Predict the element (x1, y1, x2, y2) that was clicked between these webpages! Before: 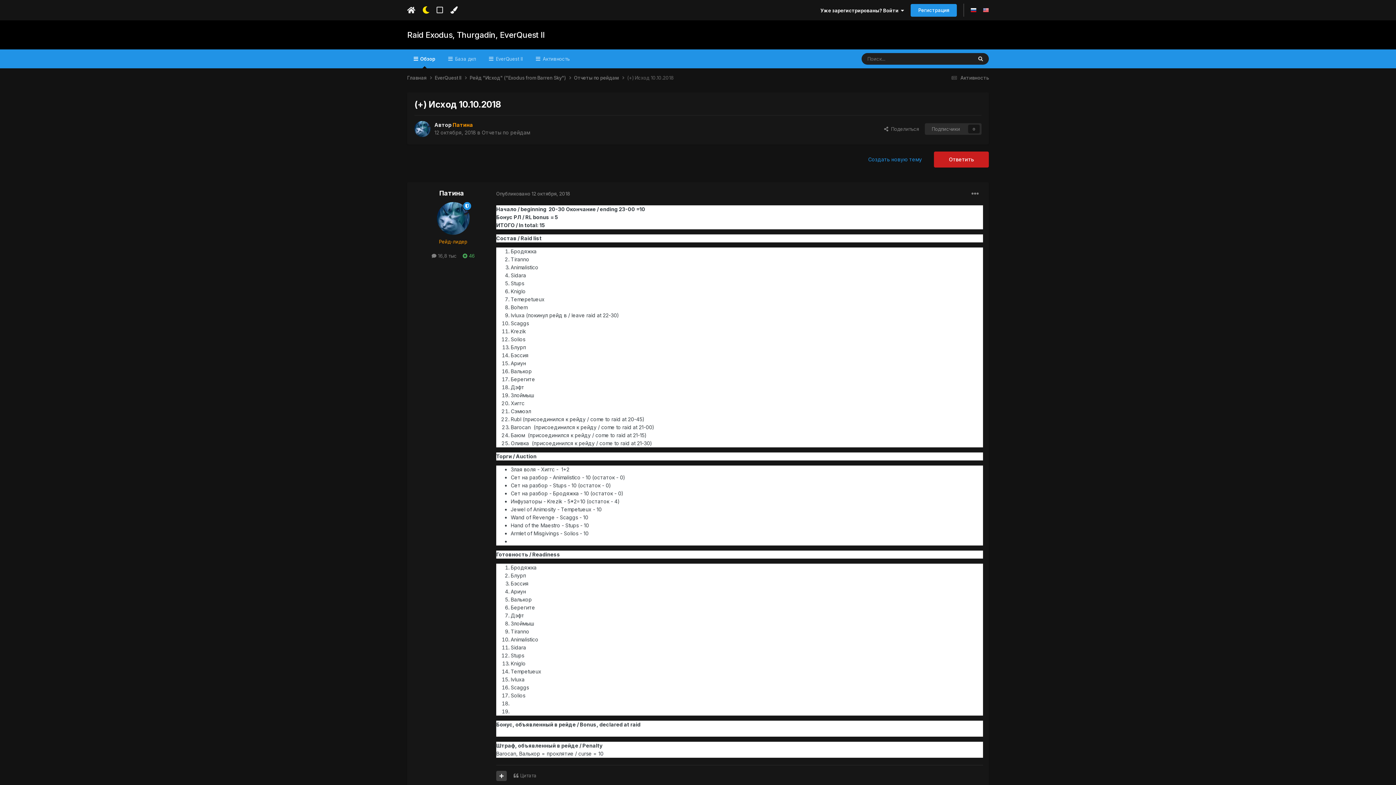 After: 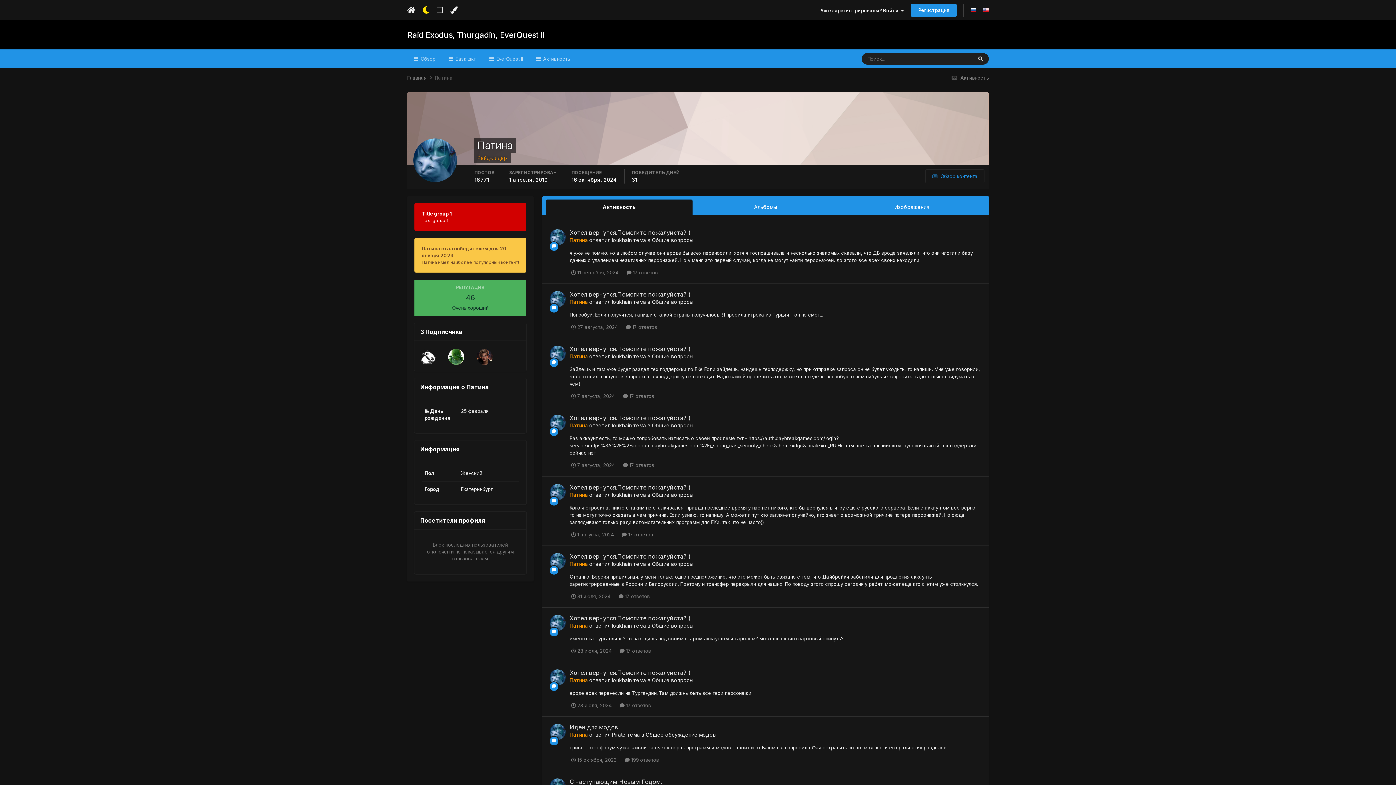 Action: bbox: (436, 202, 469, 234)